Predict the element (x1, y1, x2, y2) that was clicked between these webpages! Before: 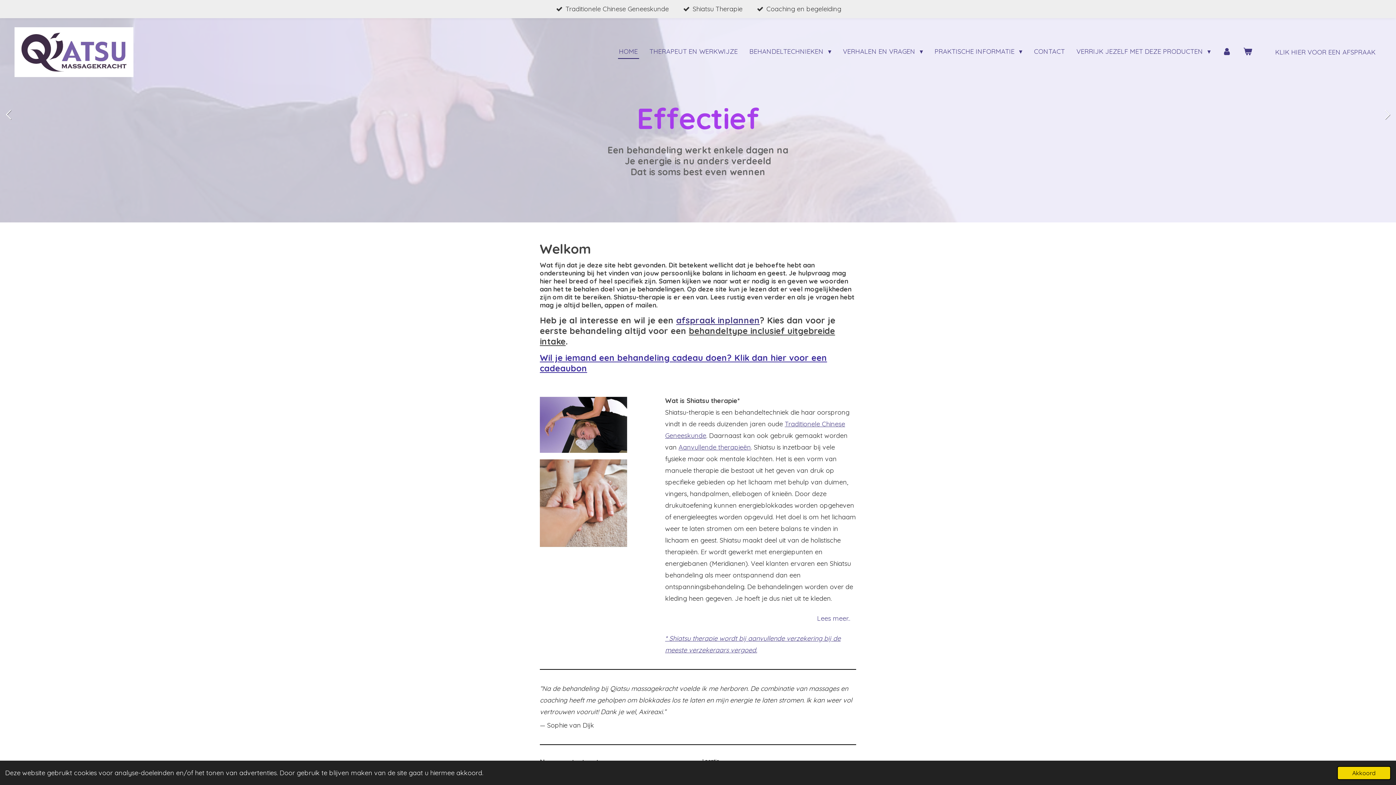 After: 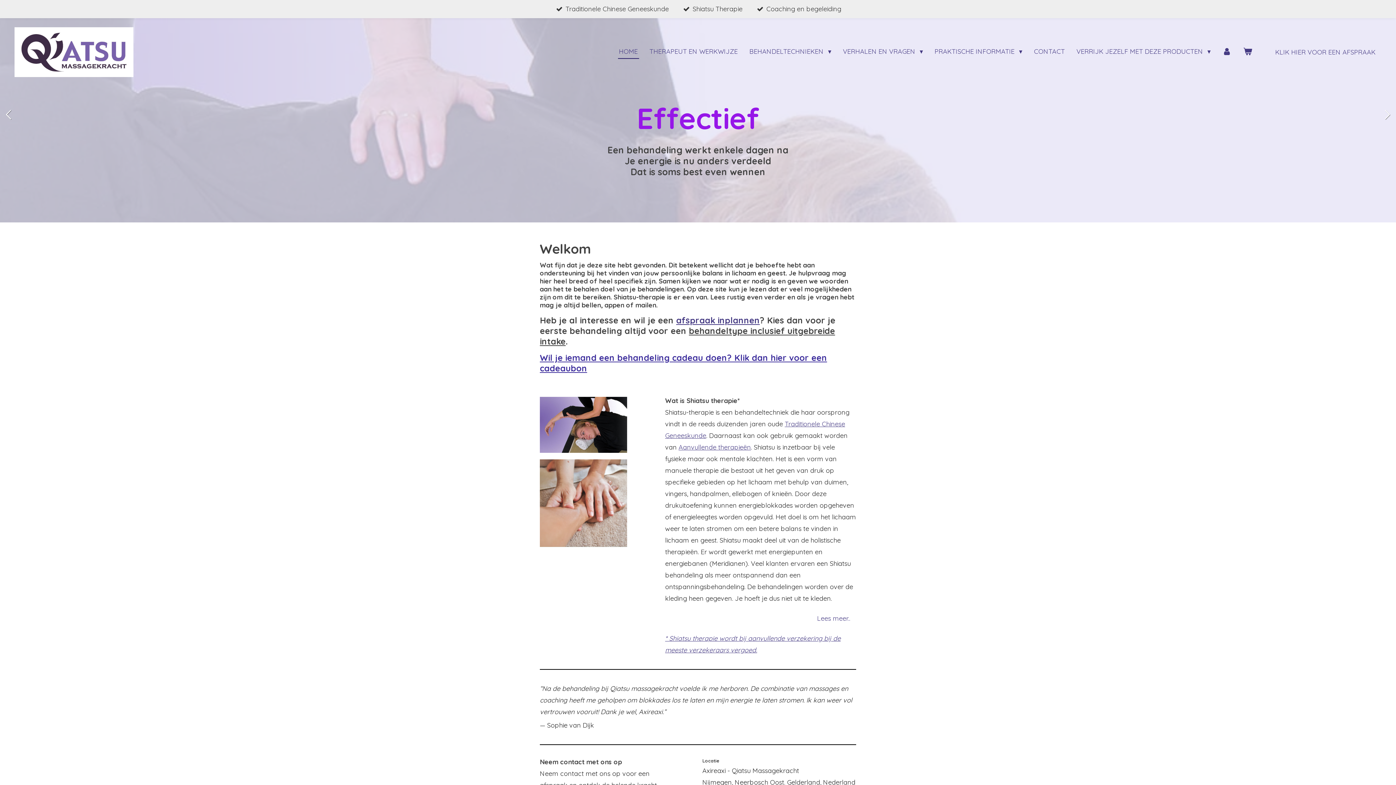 Action: label: dismiss cookie message bbox: (1337, 766, 1391, 780)